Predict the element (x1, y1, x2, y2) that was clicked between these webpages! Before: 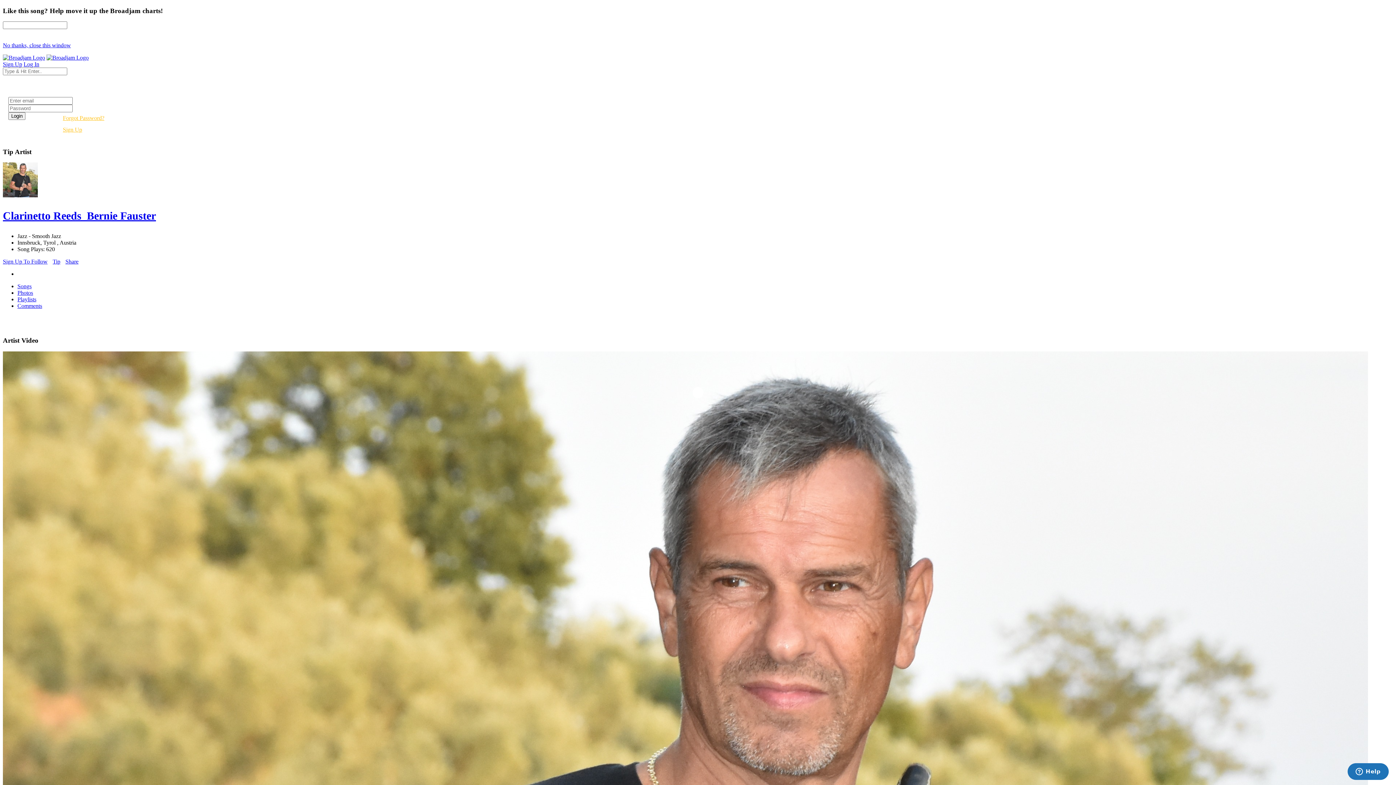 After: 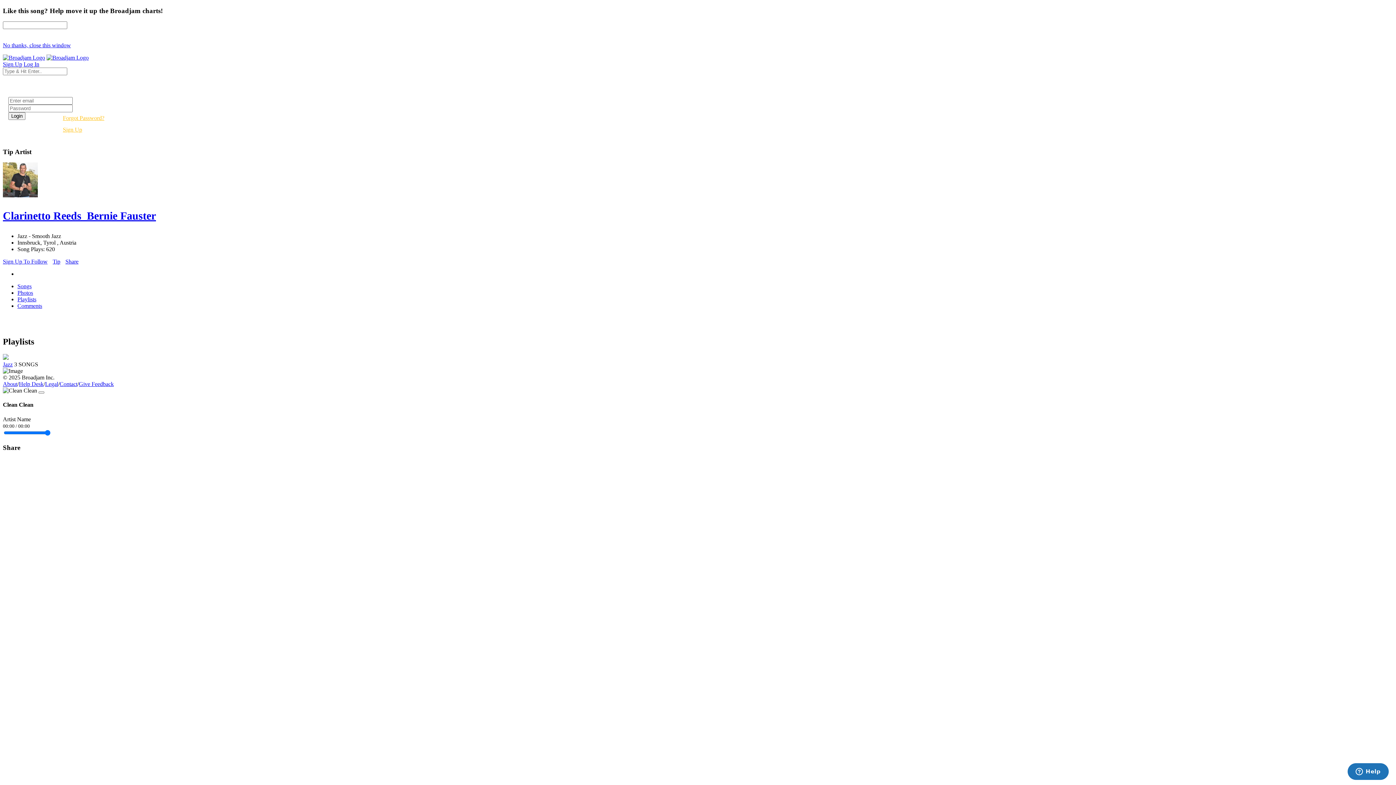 Action: label: Playlists bbox: (17, 296, 1393, 303)